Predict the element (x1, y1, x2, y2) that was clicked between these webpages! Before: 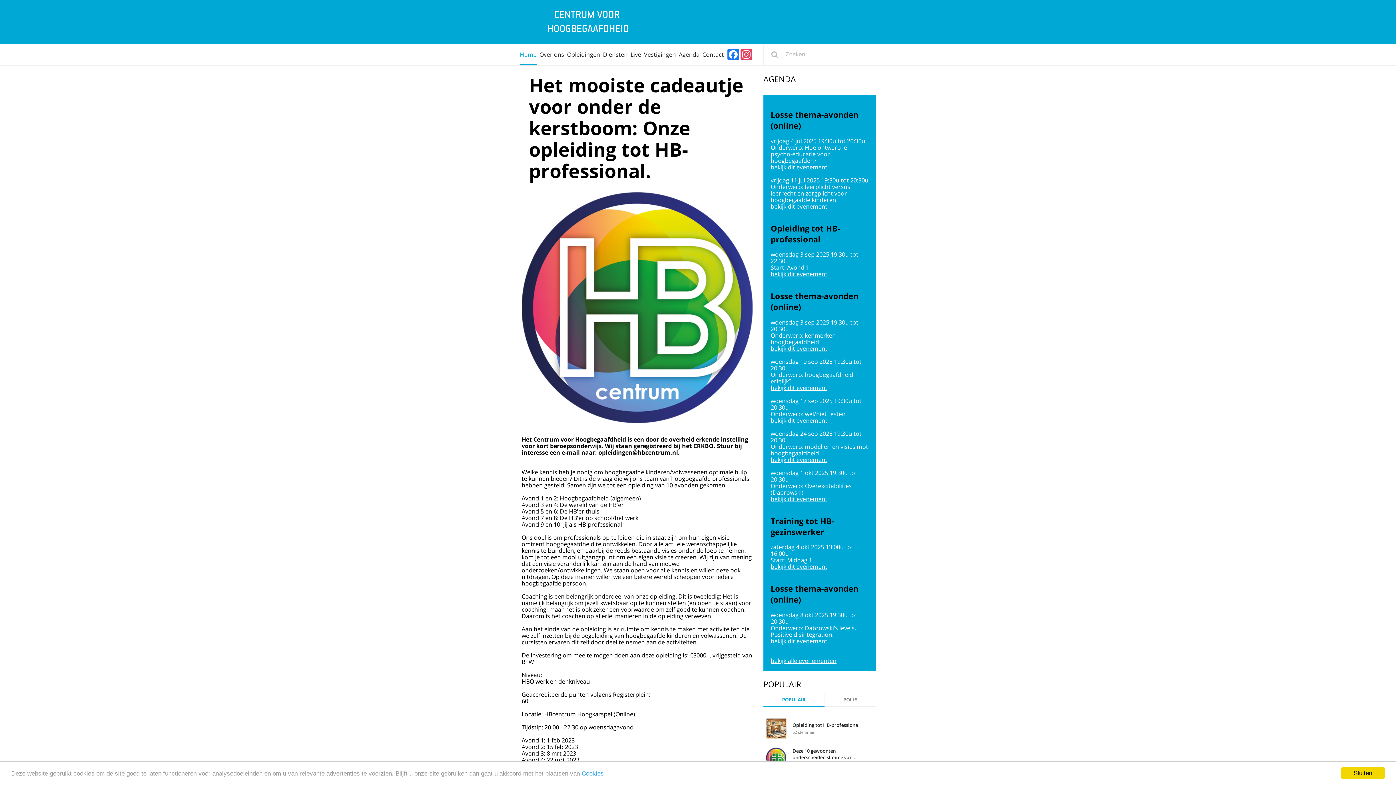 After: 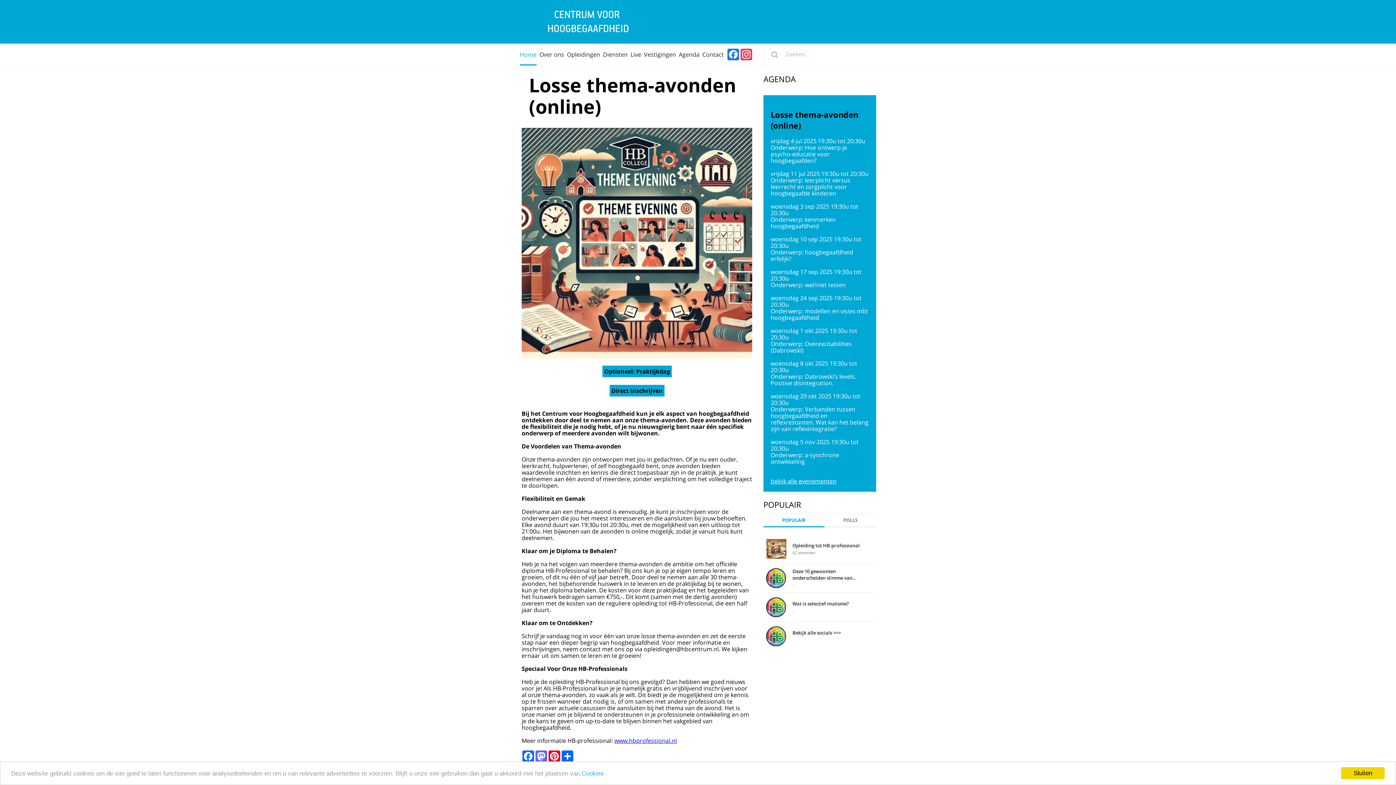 Action: label: bekijk dit evenement bbox: (770, 163, 827, 171)